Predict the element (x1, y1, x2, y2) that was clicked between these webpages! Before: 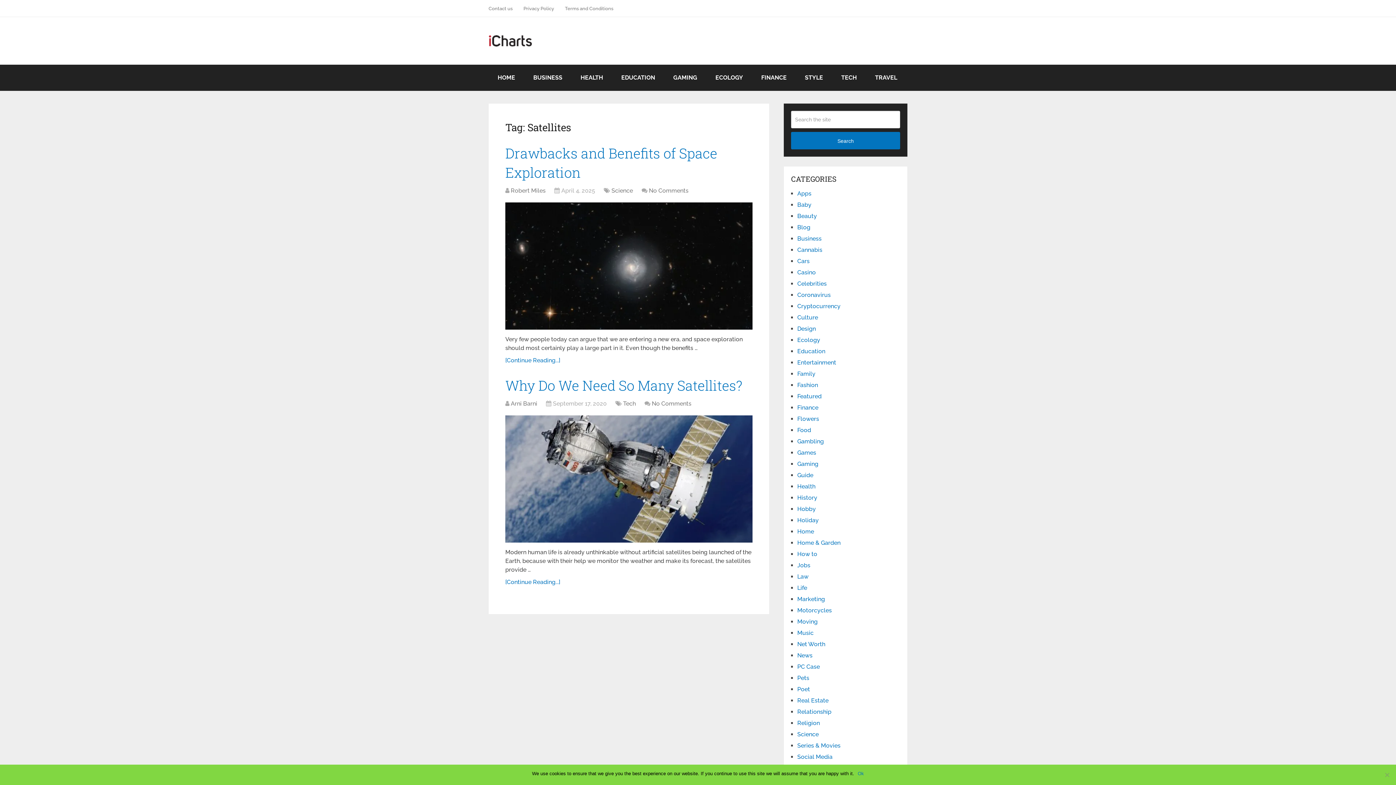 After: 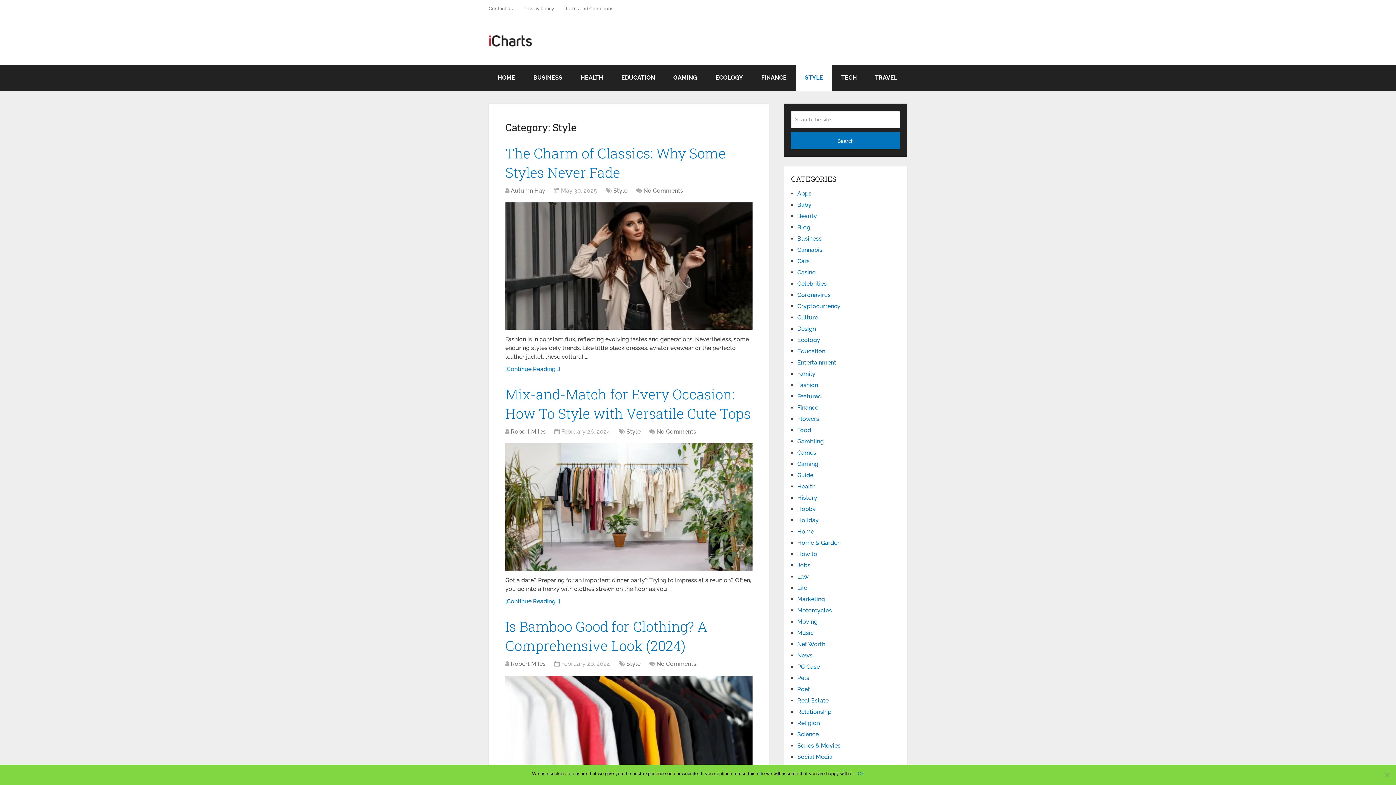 Action: bbox: (796, 64, 832, 90) label: STYLE